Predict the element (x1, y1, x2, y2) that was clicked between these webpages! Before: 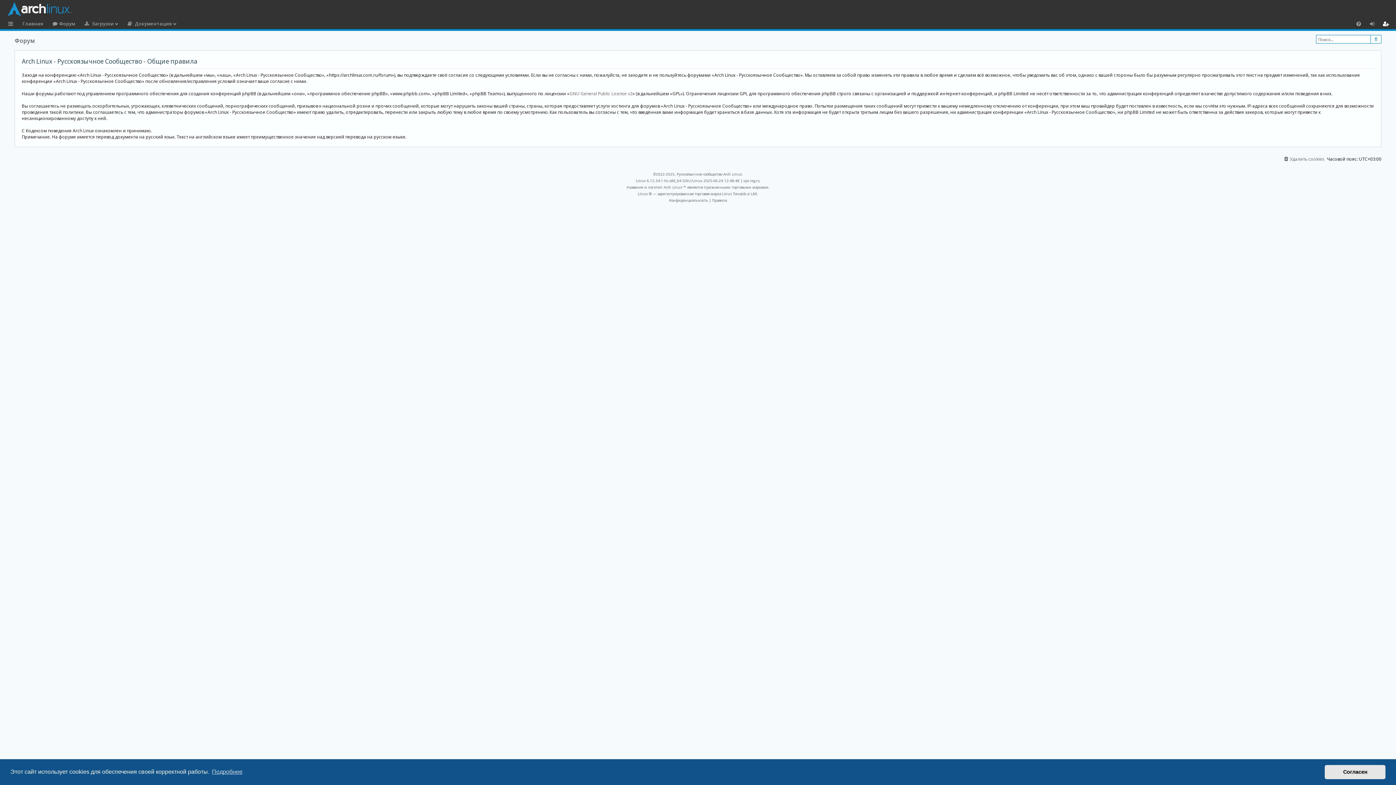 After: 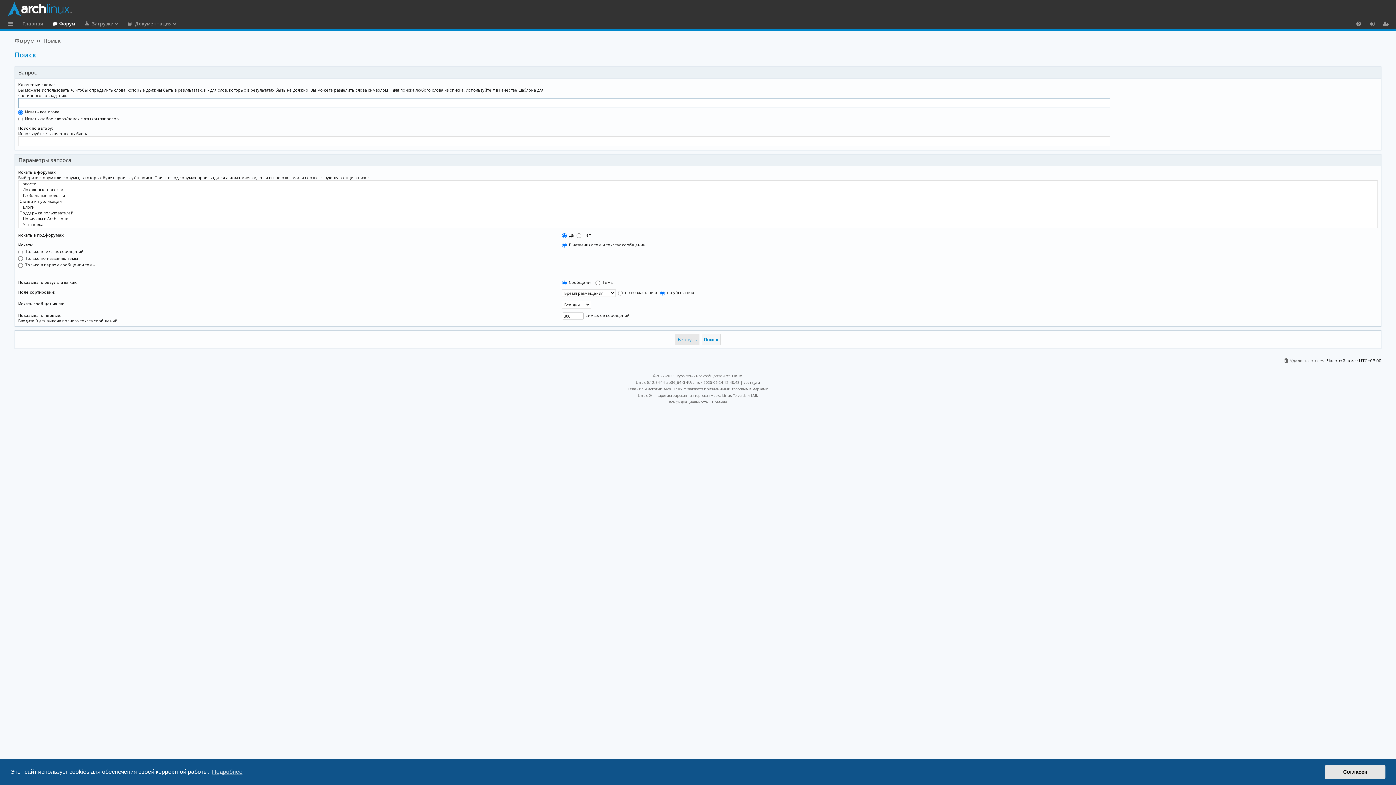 Action: bbox: (1370, 34, 1381, 43) label: Поиск